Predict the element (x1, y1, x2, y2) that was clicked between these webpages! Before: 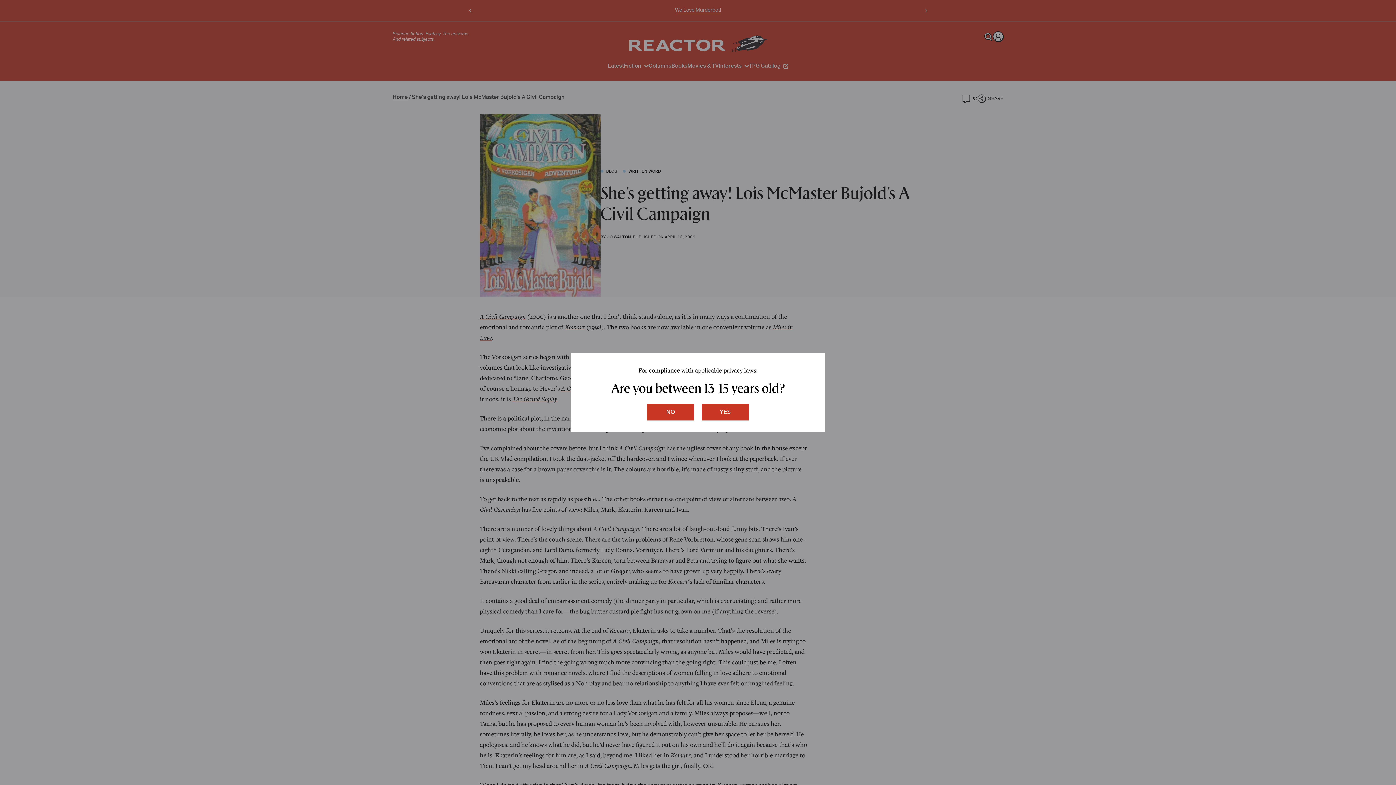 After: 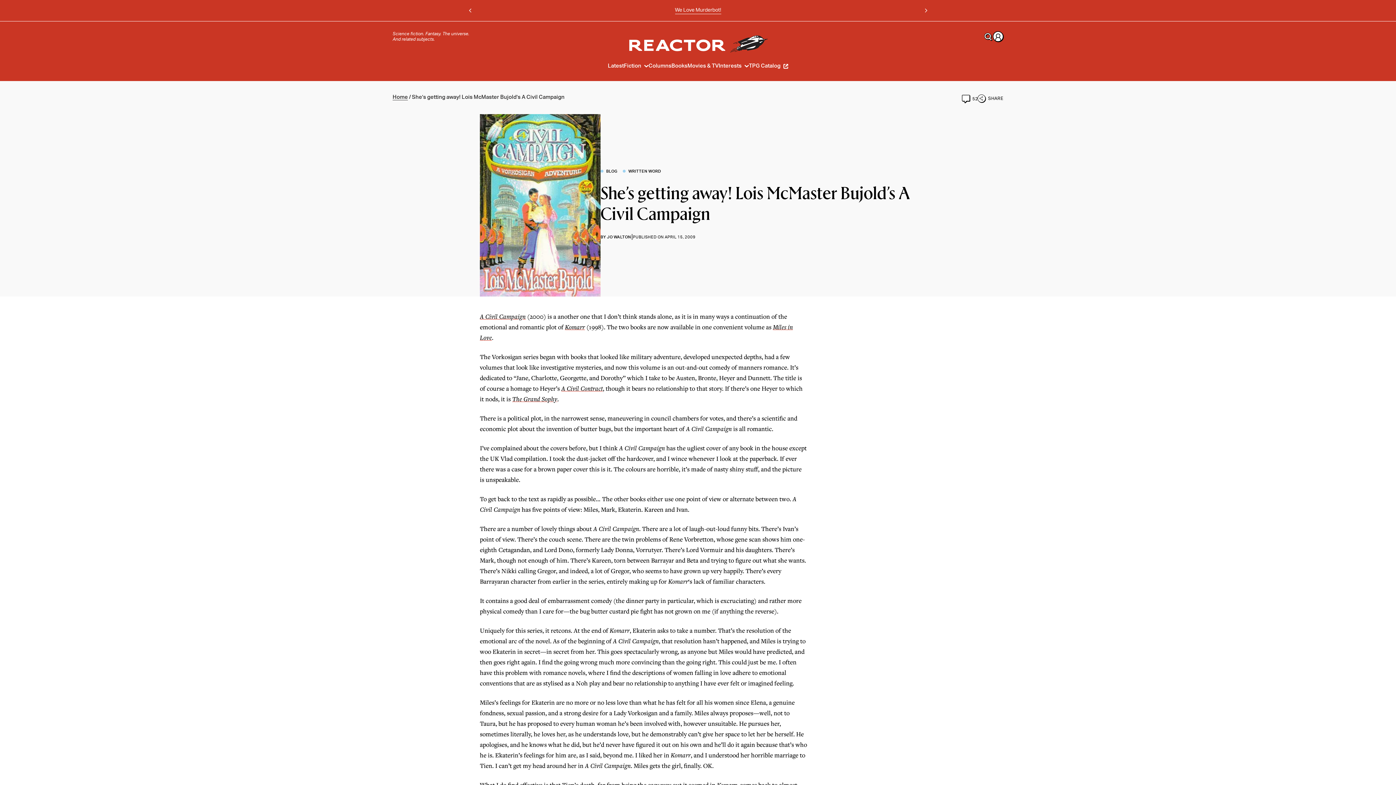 Action: label: yes bbox: (701, 404, 749, 420)